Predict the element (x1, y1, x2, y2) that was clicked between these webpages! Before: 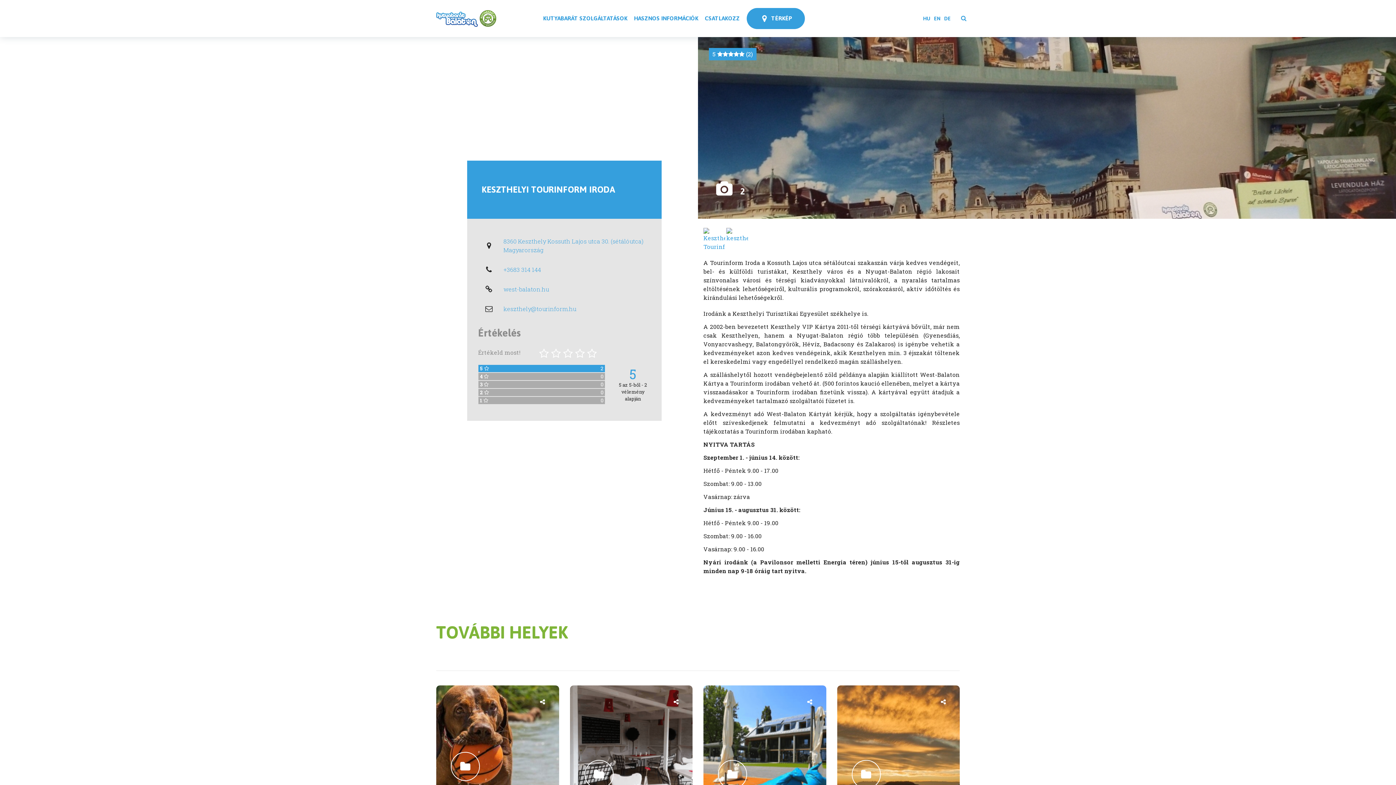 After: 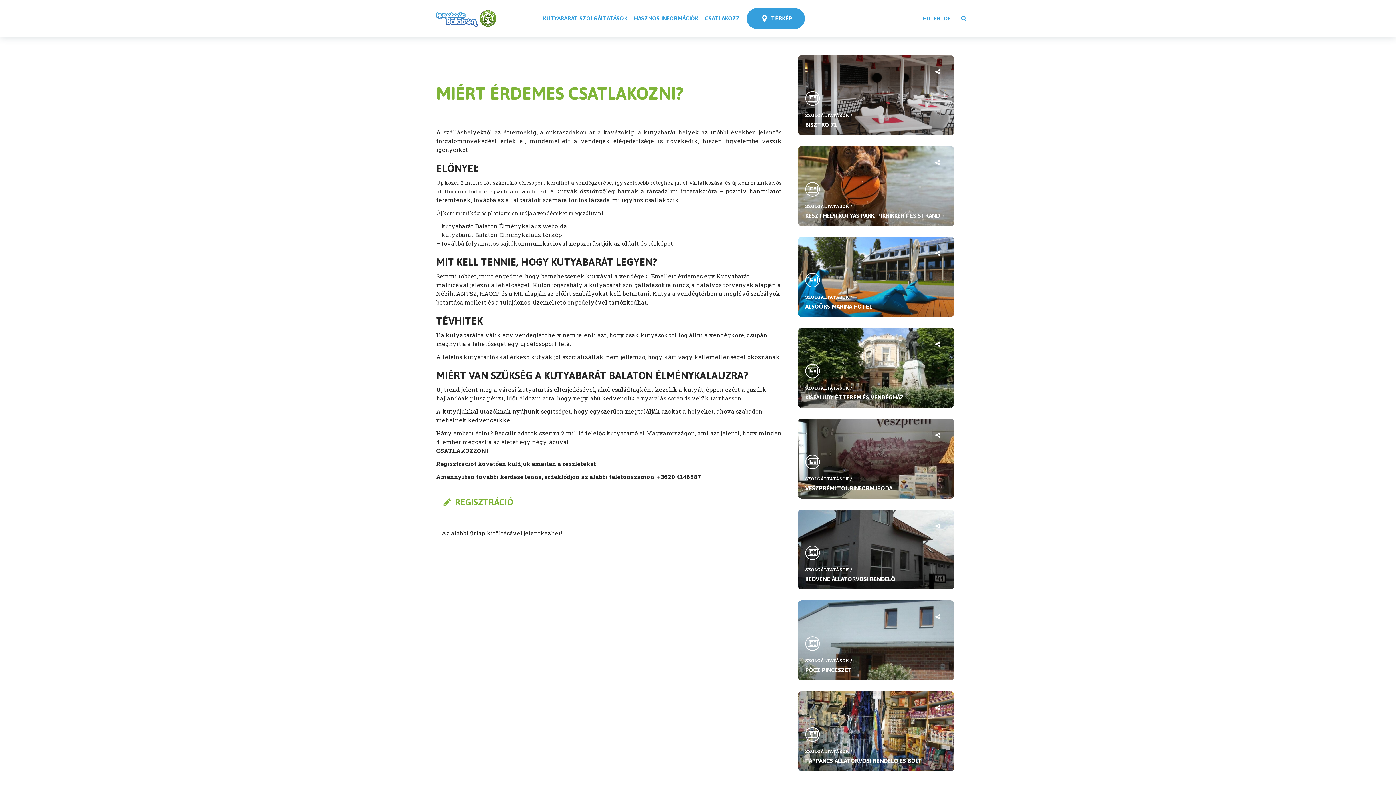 Action: label: CSATLAKOZZ bbox: (701, 9, 743, 26)